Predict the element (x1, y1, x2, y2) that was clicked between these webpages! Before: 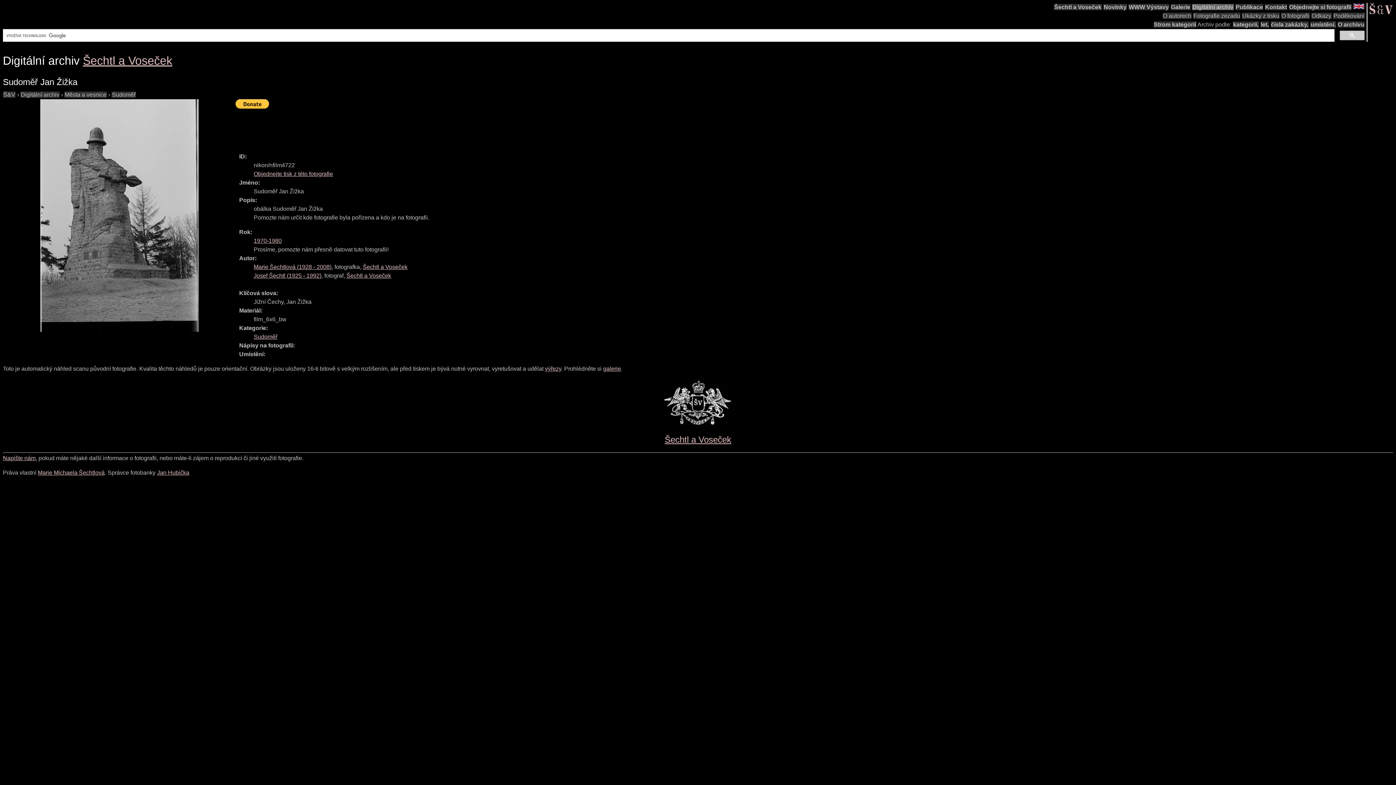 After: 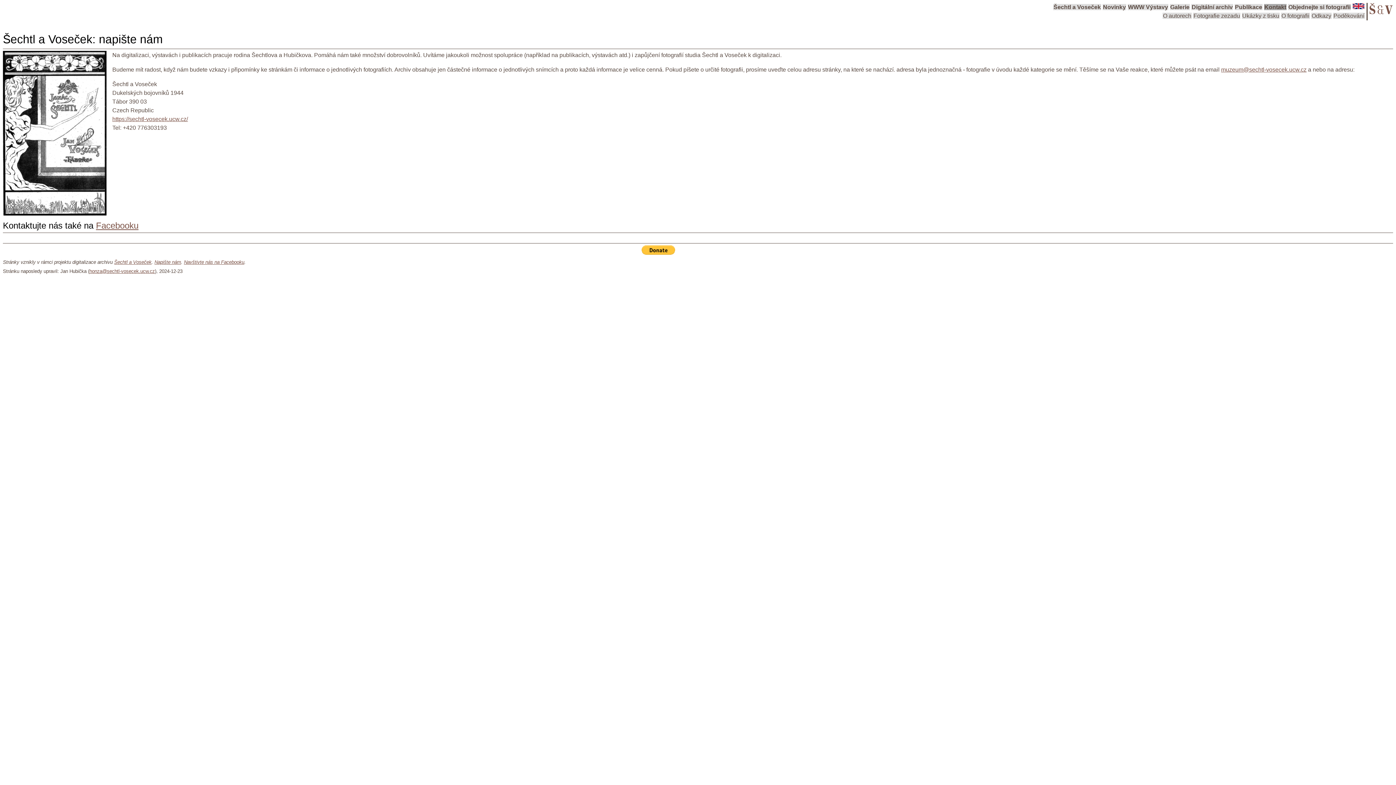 Action: bbox: (1265, 4, 1287, 10) label: Kontakt